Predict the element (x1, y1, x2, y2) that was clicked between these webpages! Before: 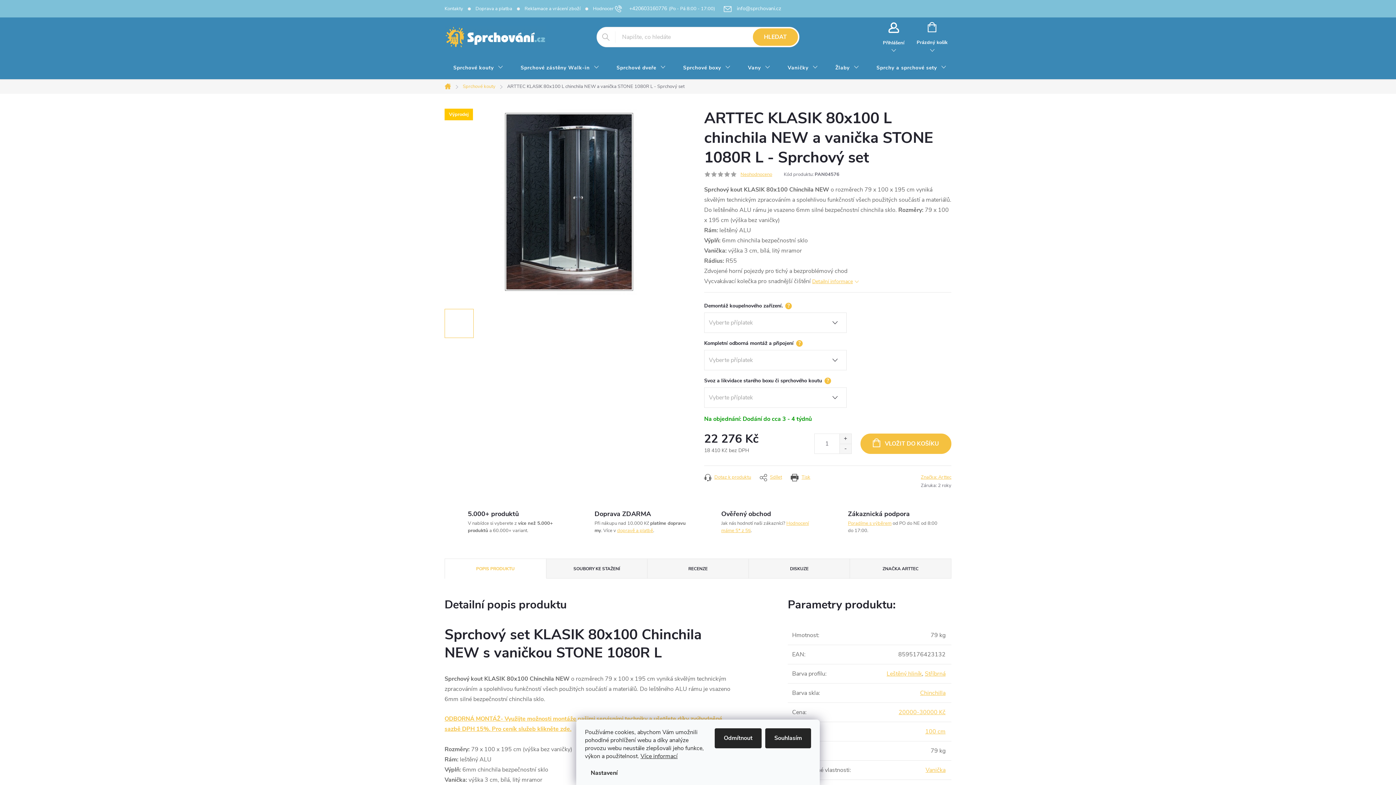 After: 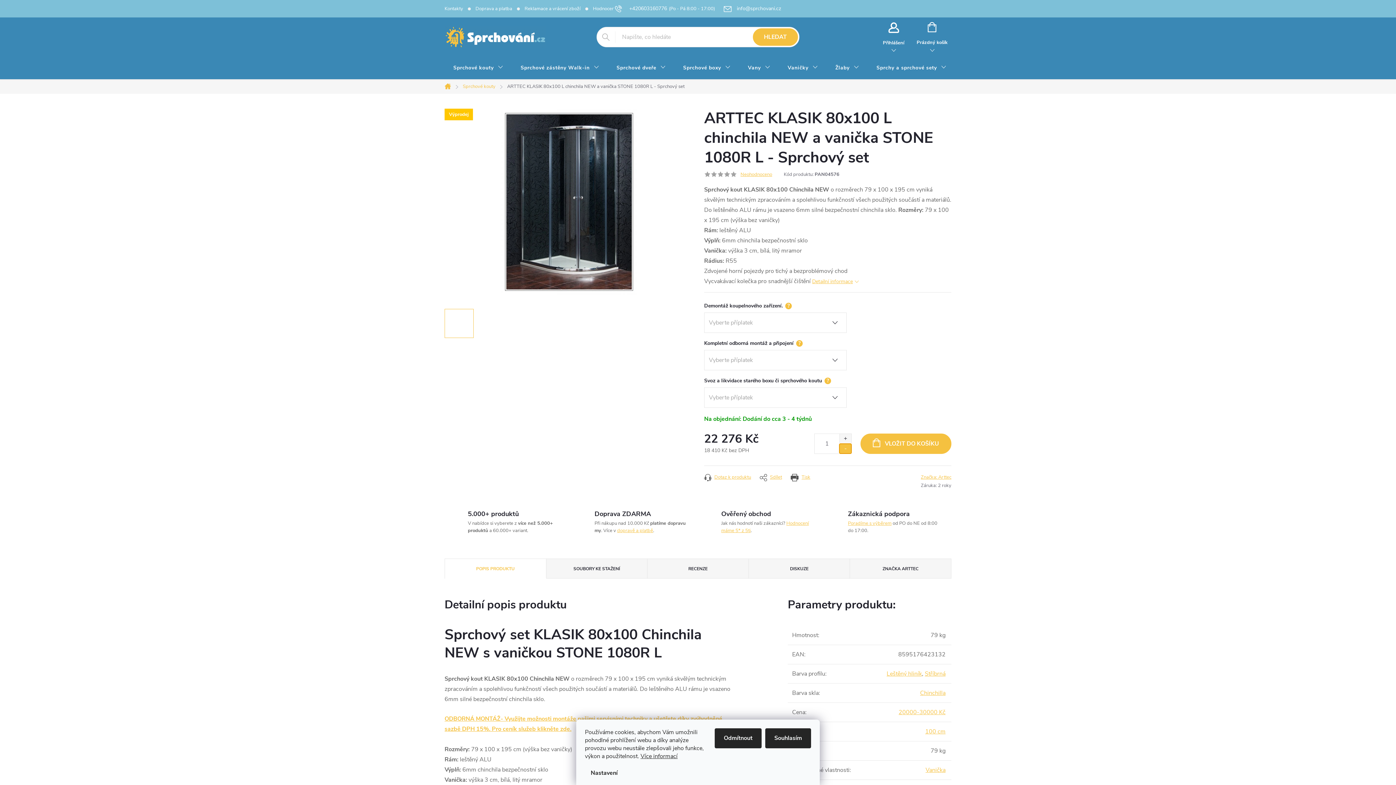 Action: bbox: (839, 443, 851, 453) label: Snížit množství o 1